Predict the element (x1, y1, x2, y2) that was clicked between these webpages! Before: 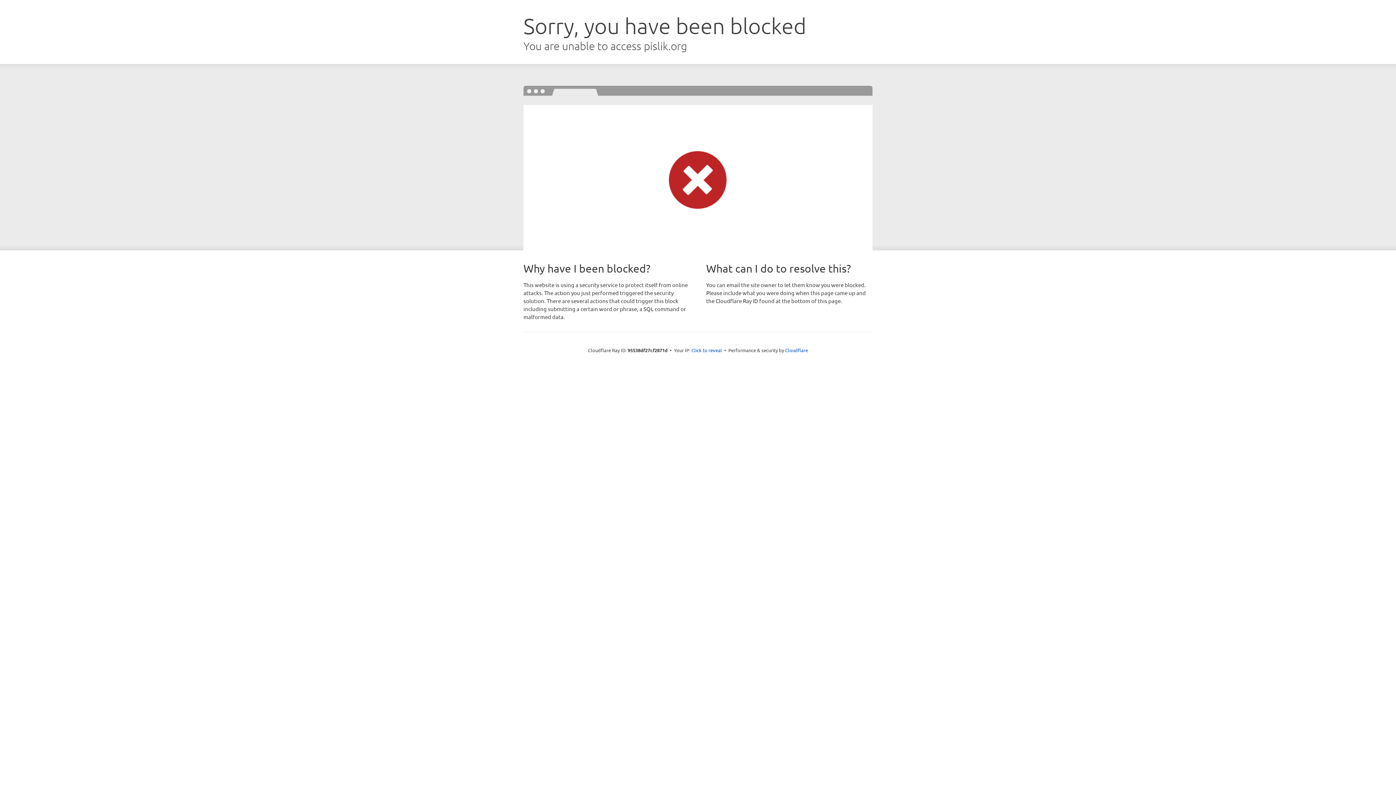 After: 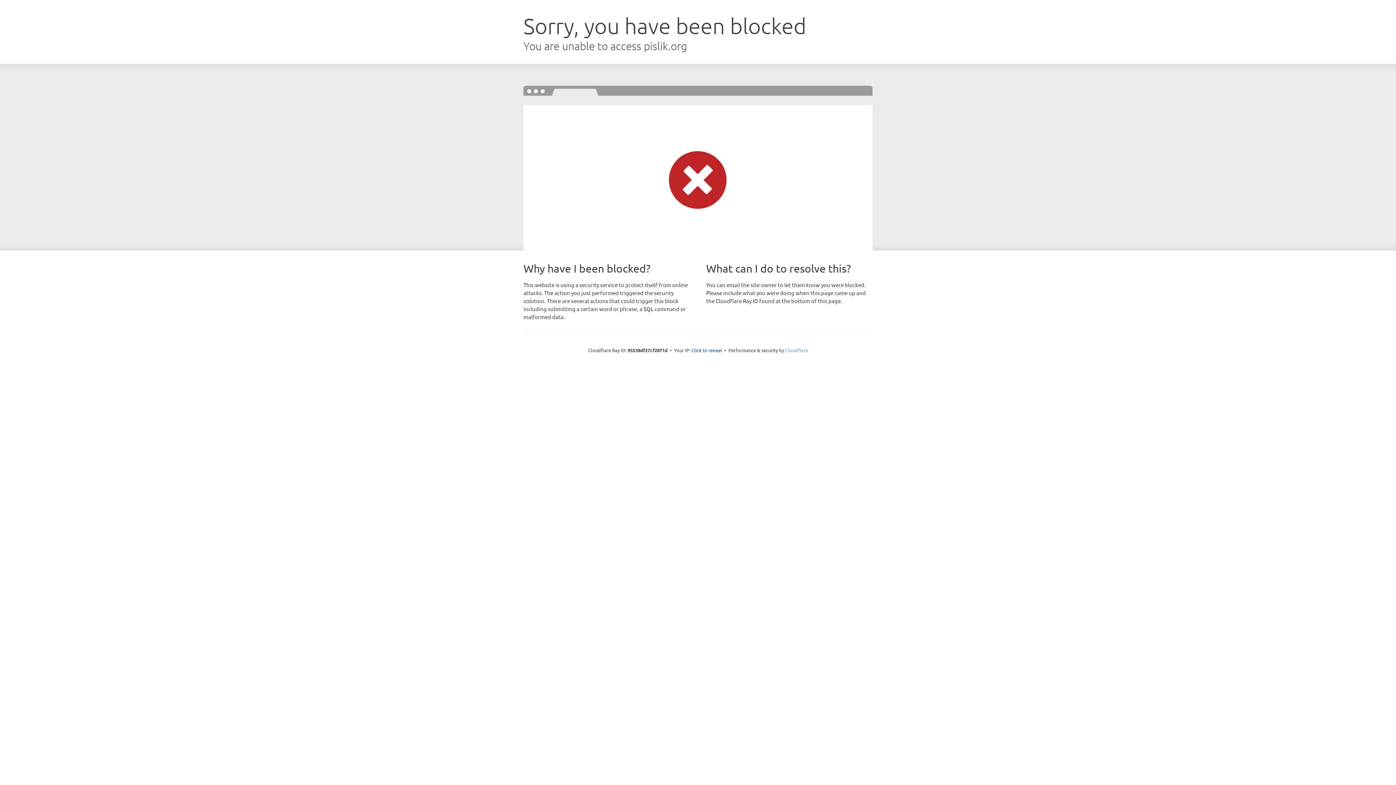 Action: label: Cloudflare bbox: (785, 347, 808, 353)